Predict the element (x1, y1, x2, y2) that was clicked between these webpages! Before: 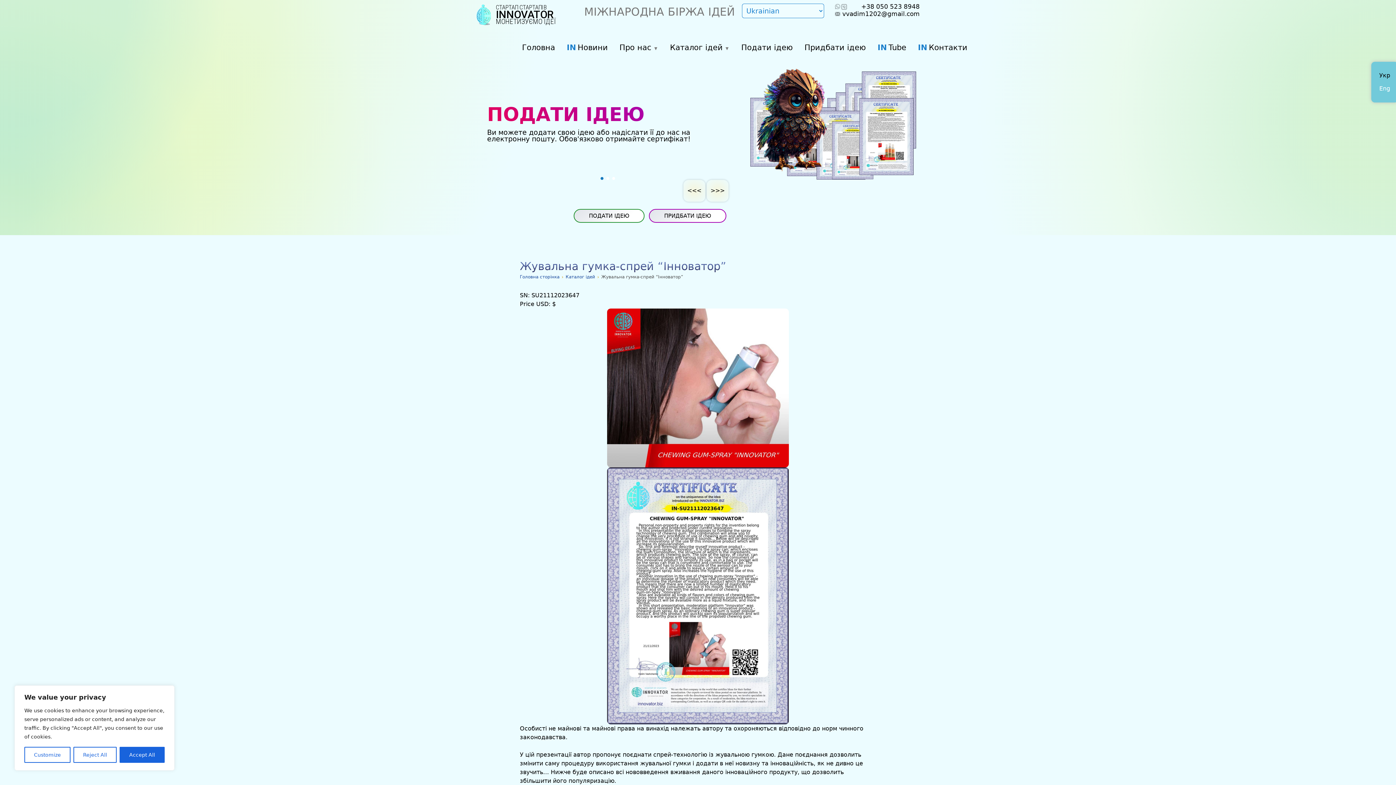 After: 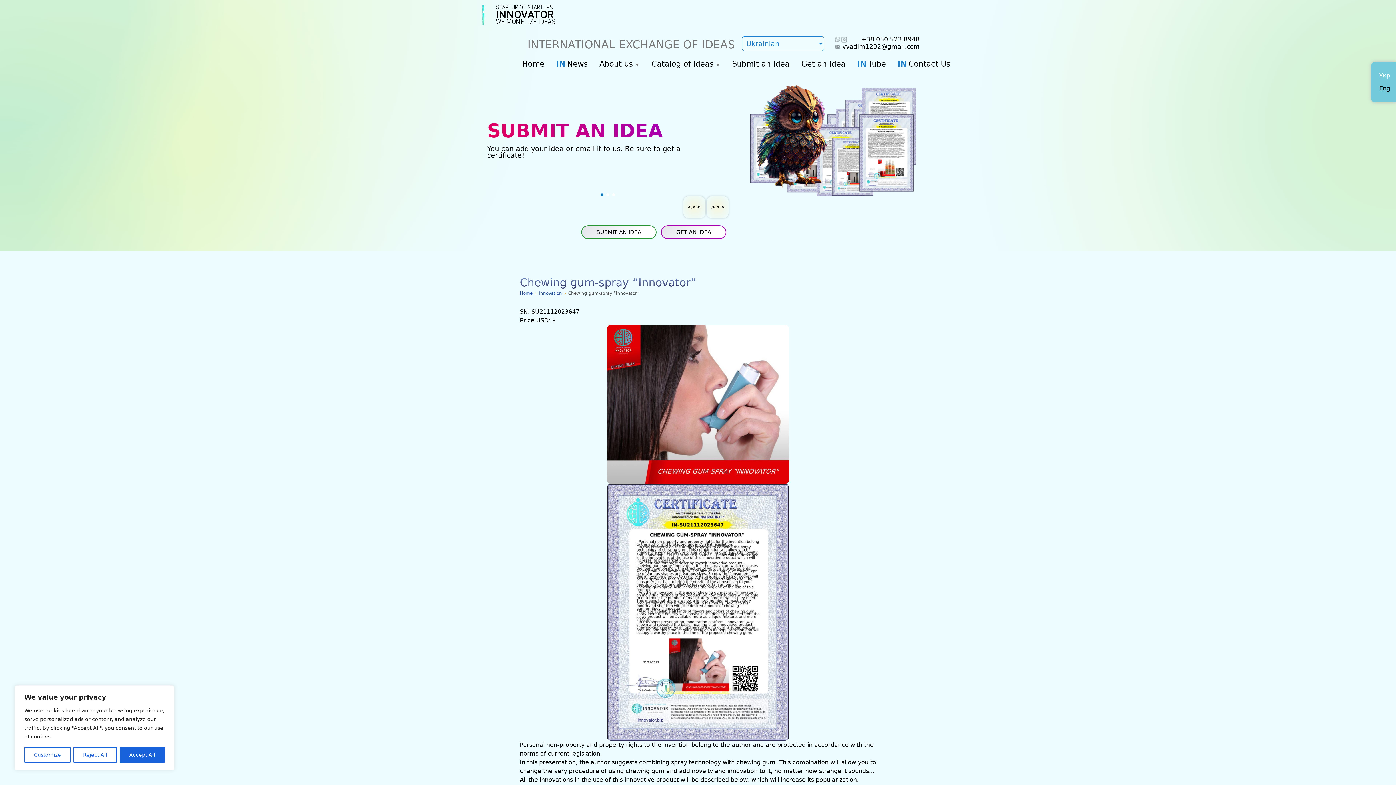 Action: label: Eng bbox: (1376, 81, 1394, 95)